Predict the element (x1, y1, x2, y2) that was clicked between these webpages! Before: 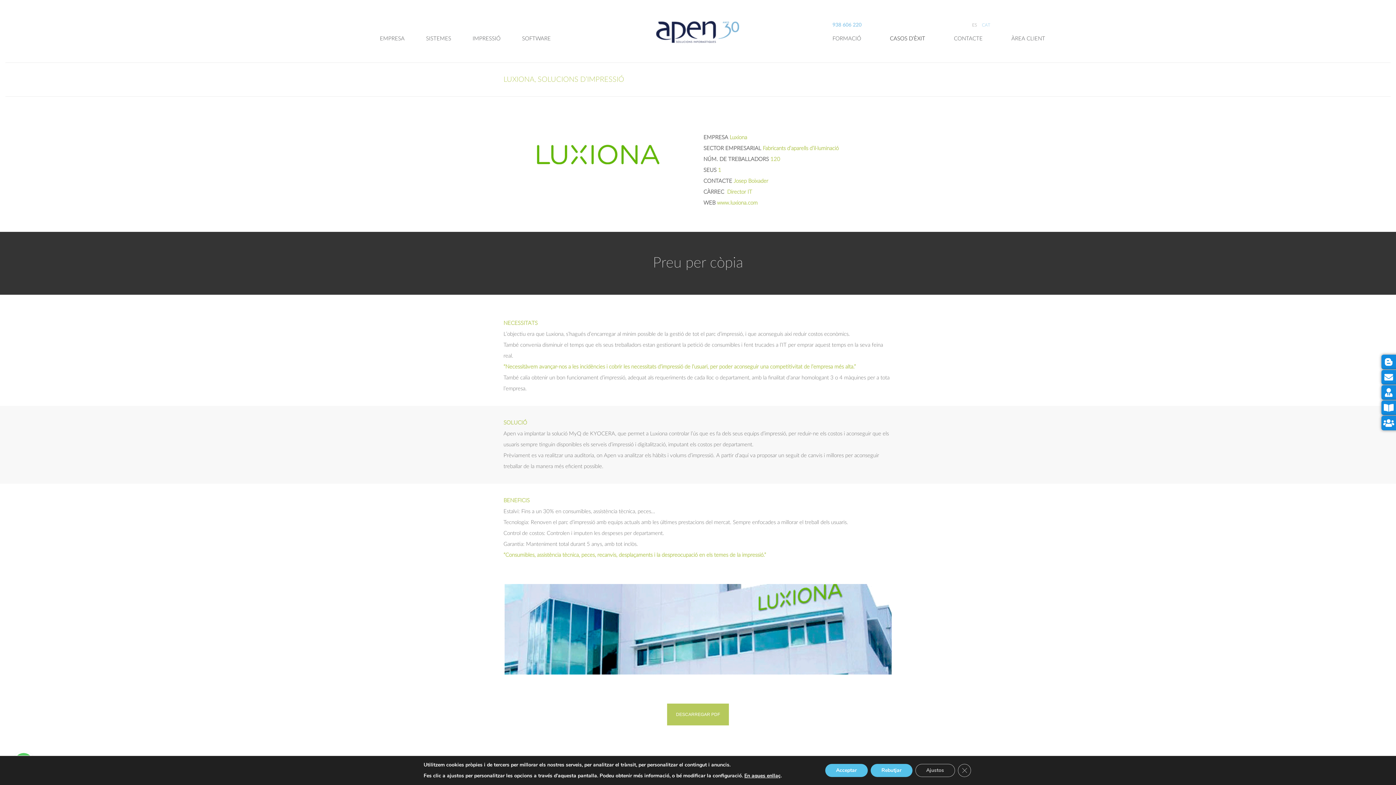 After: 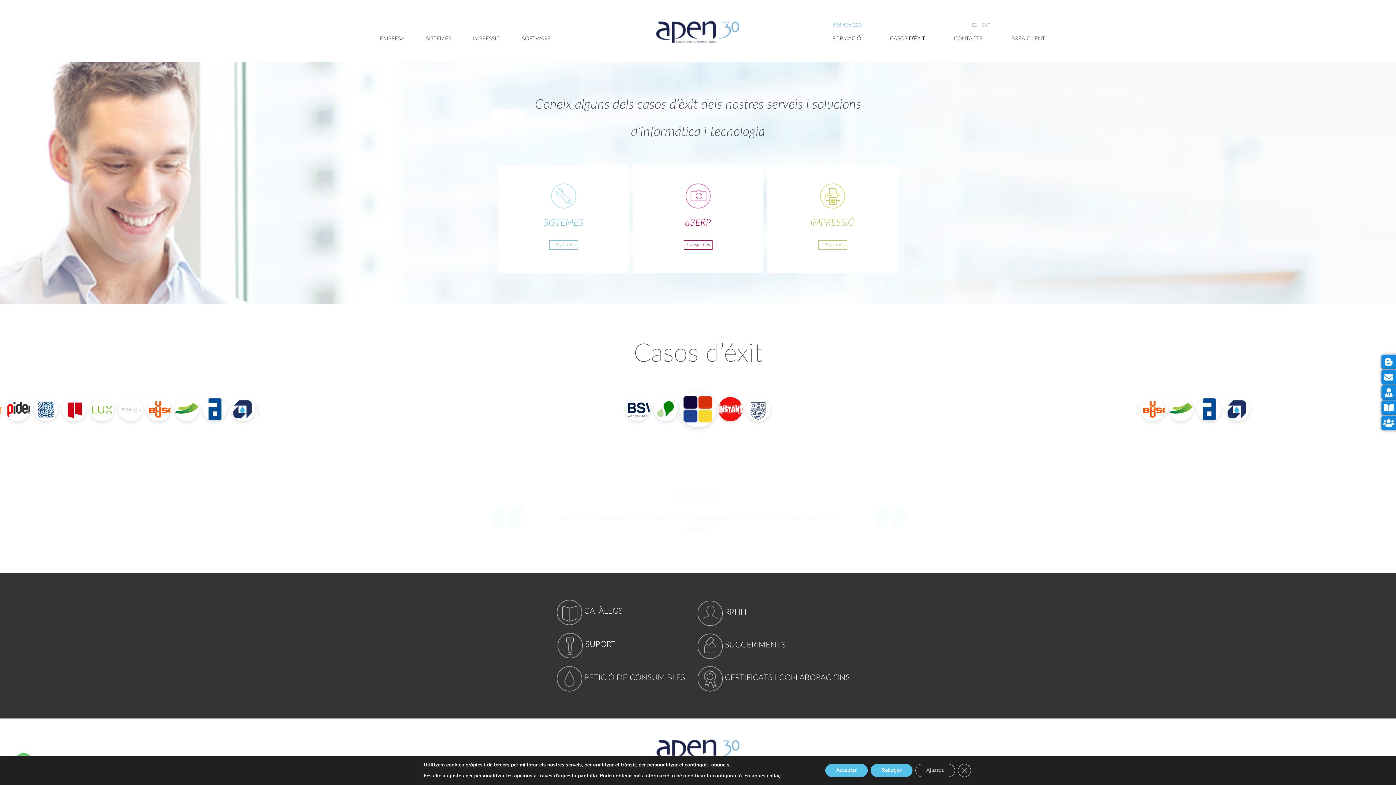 Action: label: CASOS D’ÈXIT bbox: (890, 33, 938, 41)